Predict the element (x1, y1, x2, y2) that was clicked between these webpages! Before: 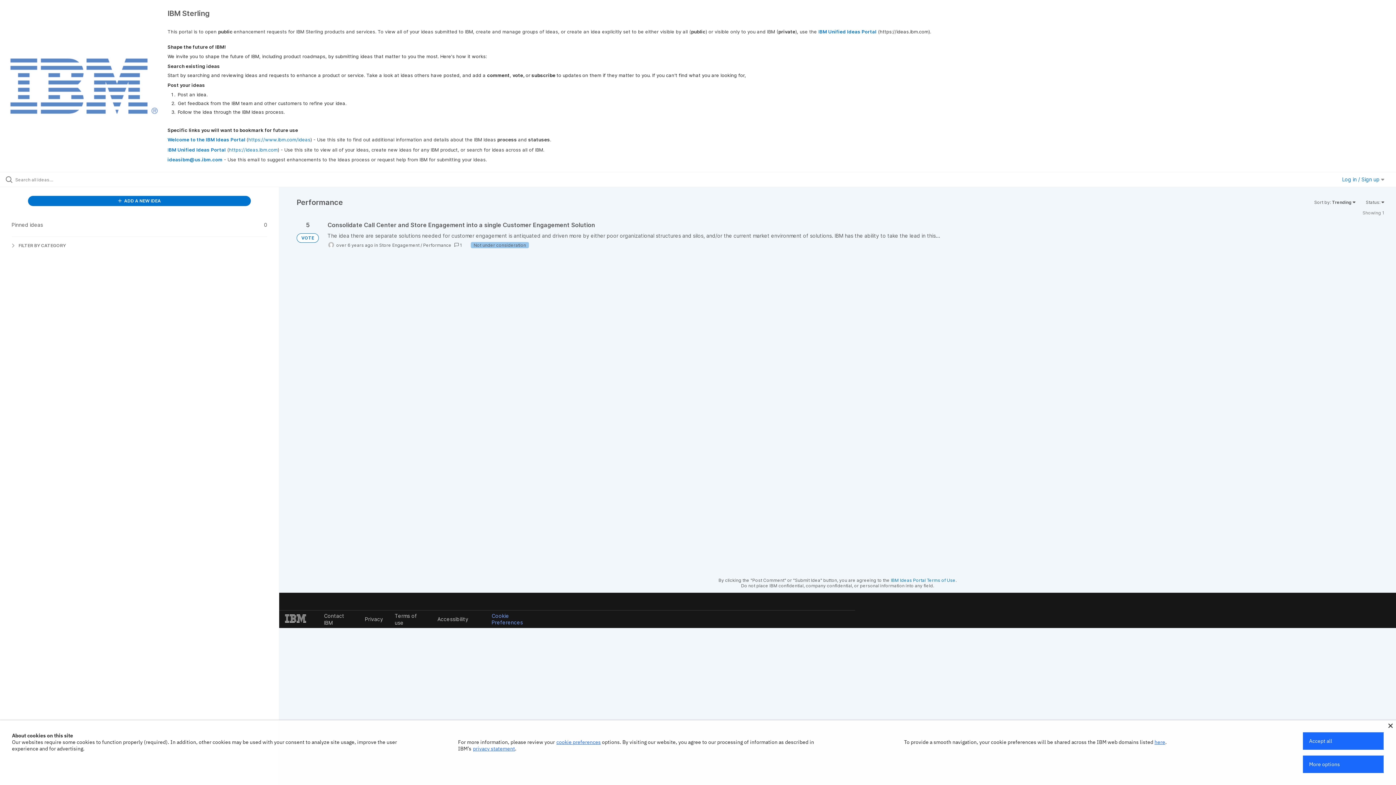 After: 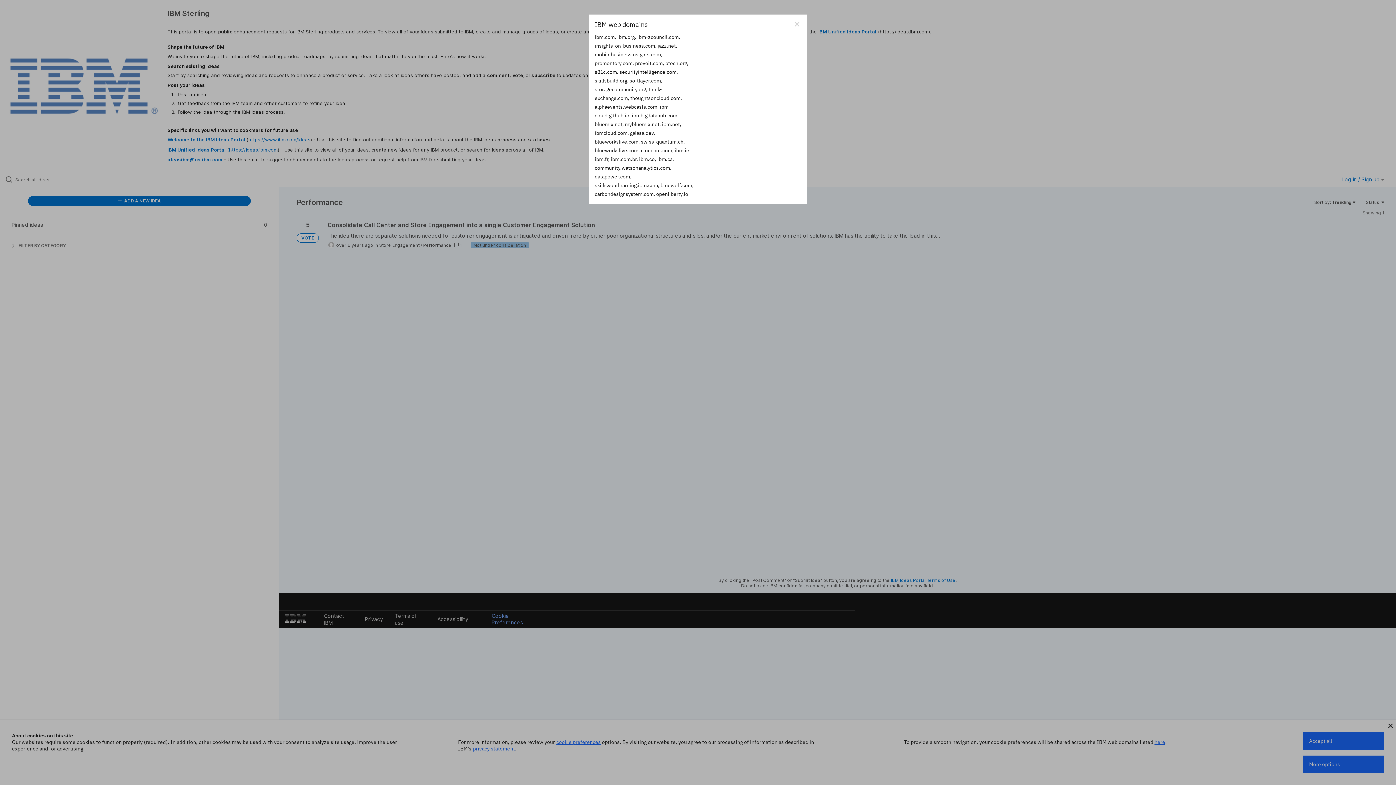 Action: label: here bbox: (1154, 739, 1165, 745)